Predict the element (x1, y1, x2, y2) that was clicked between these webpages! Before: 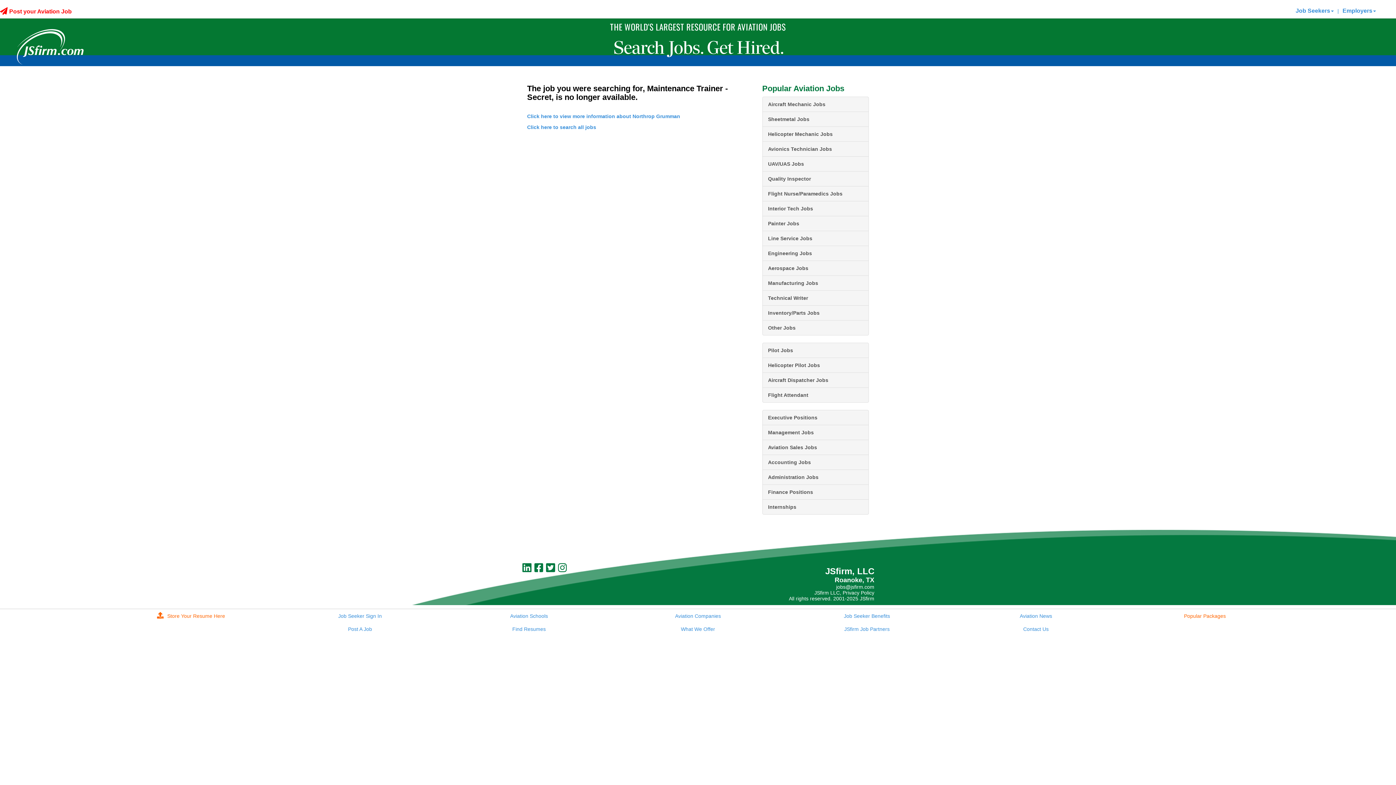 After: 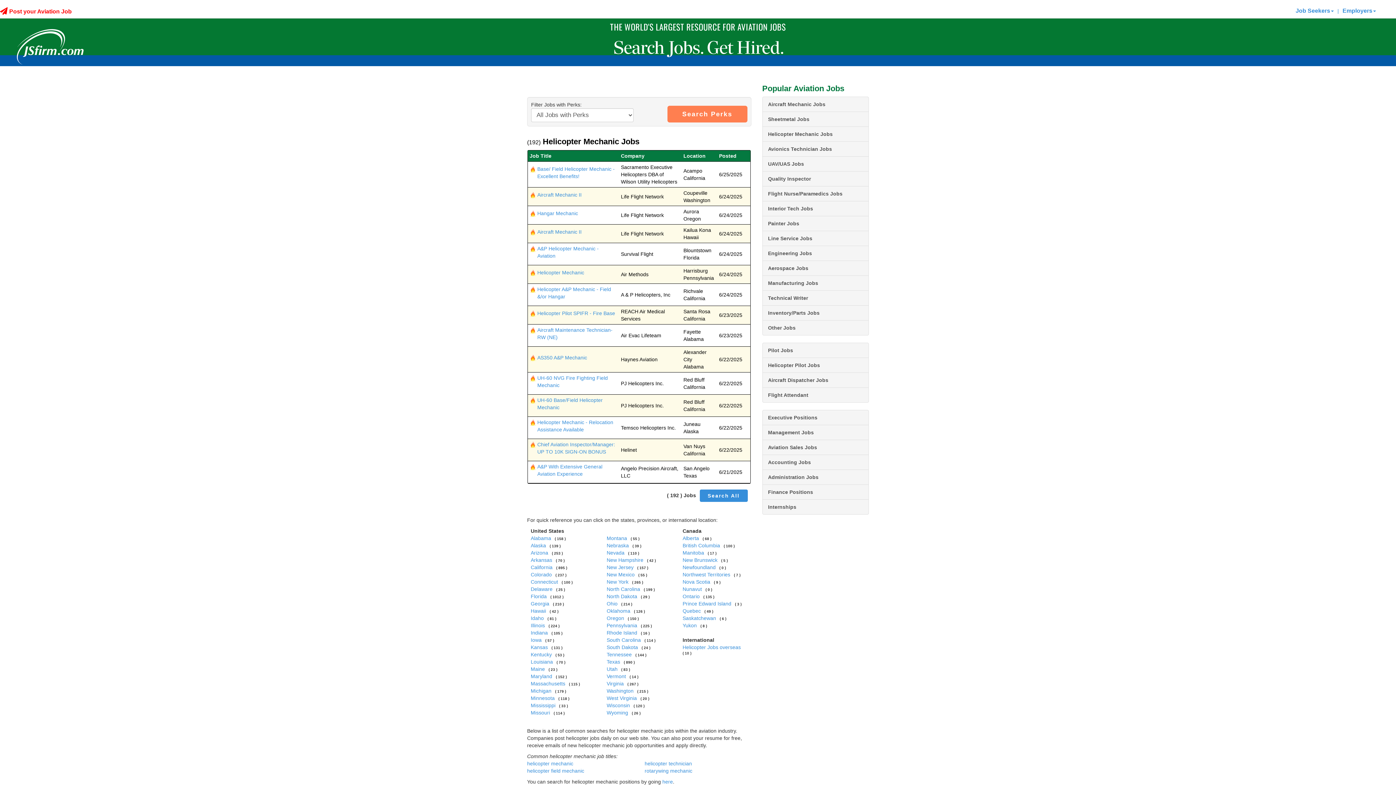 Action: bbox: (762, 126, 869, 141) label: Helicopter Mechanic Jobs